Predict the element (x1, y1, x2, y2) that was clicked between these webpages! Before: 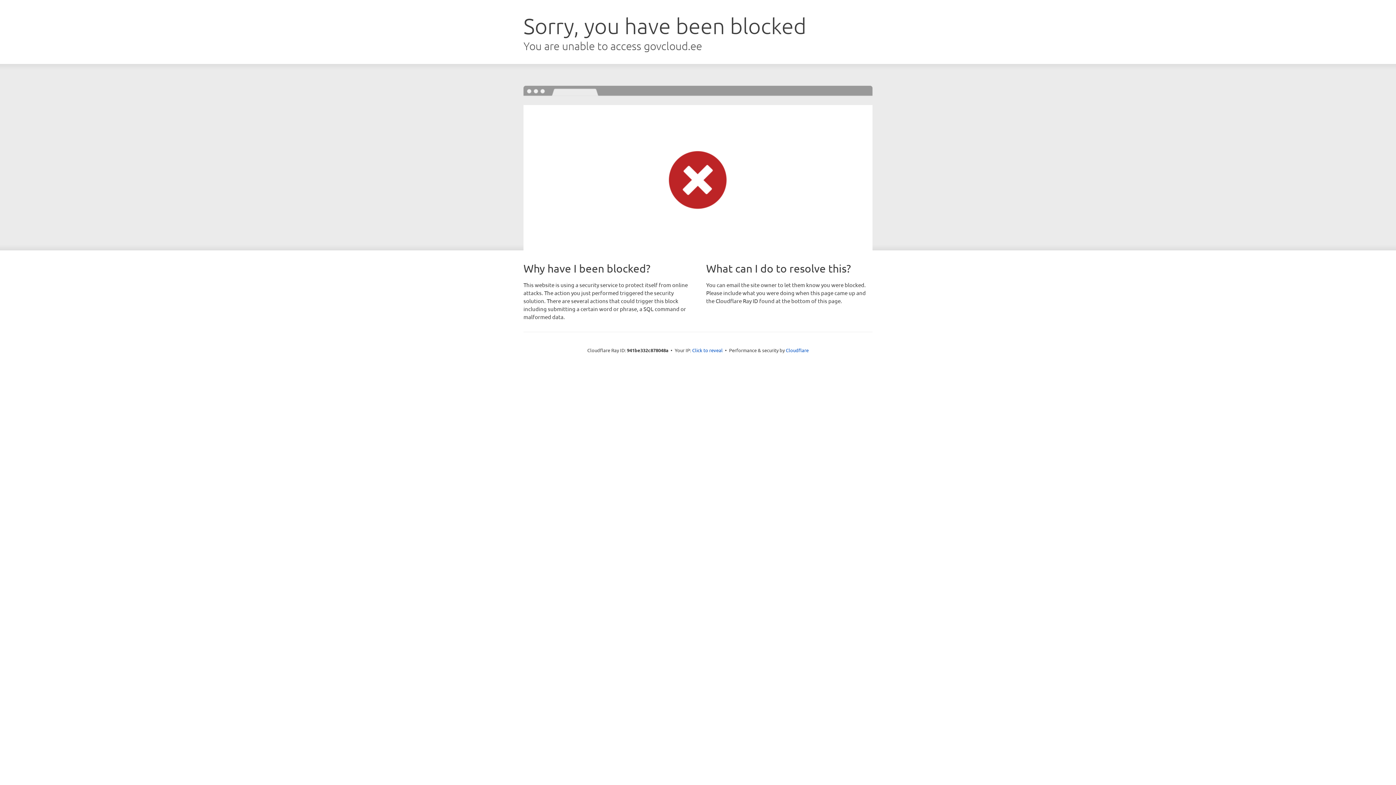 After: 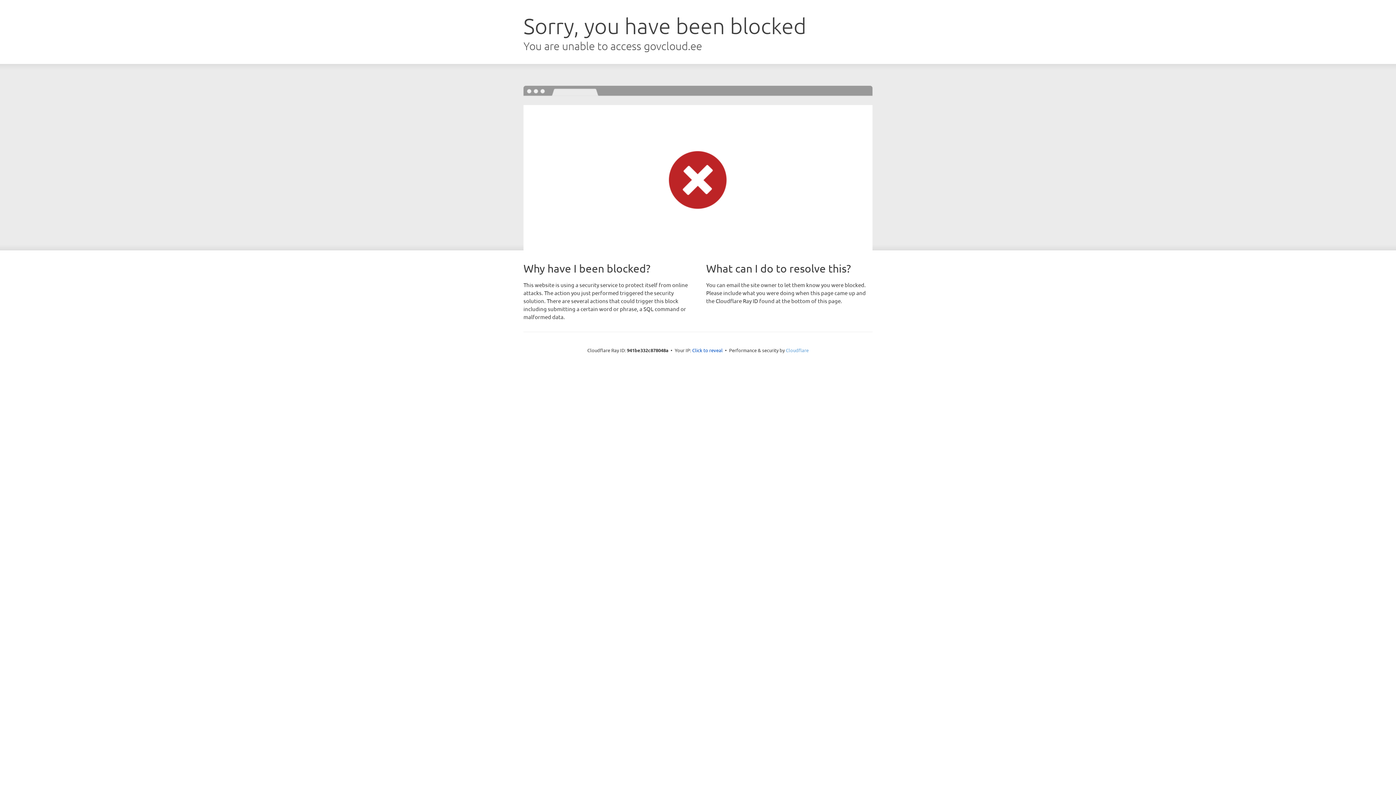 Action: bbox: (786, 347, 808, 353) label: Cloudflare